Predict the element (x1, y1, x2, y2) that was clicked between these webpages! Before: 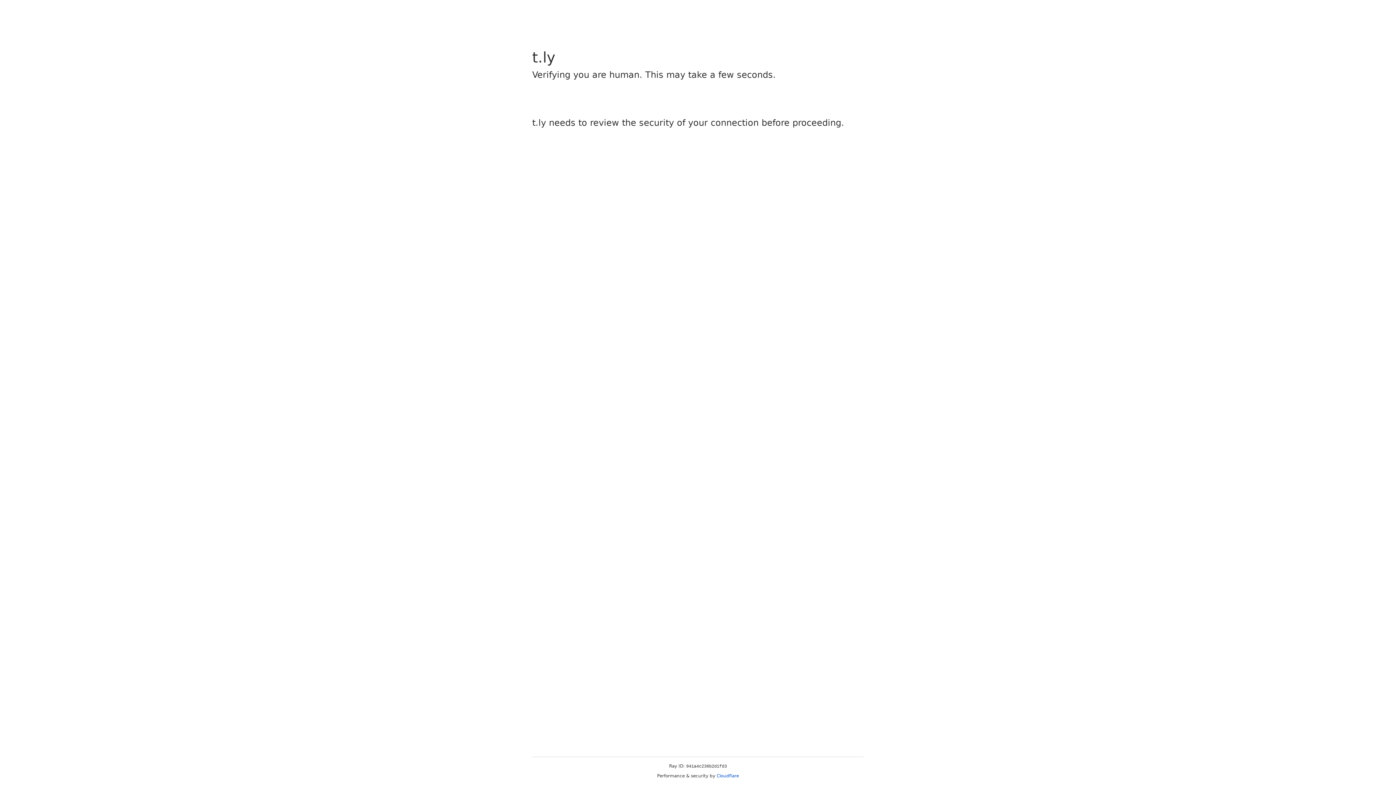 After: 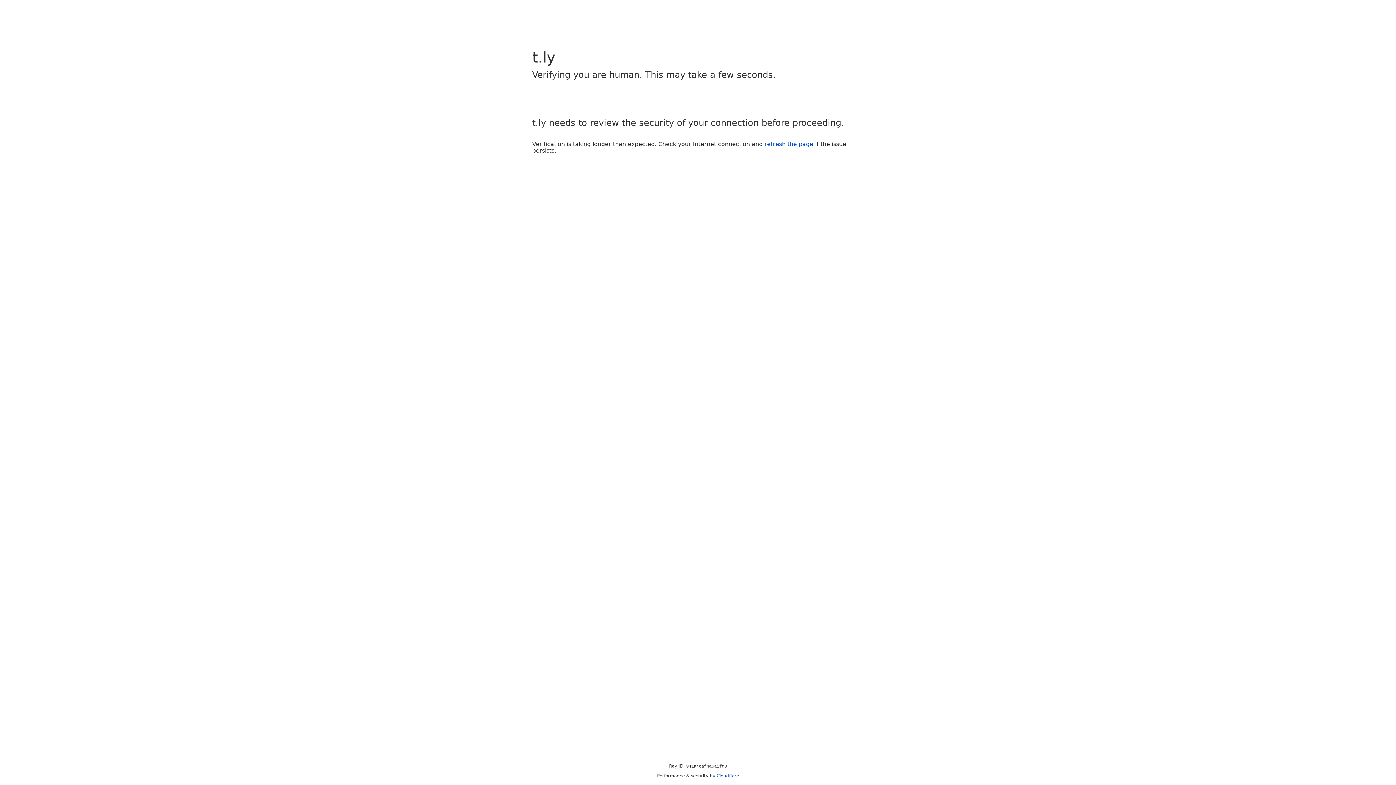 Action: label: Cloudflare bbox: (716, 773, 739, 778)